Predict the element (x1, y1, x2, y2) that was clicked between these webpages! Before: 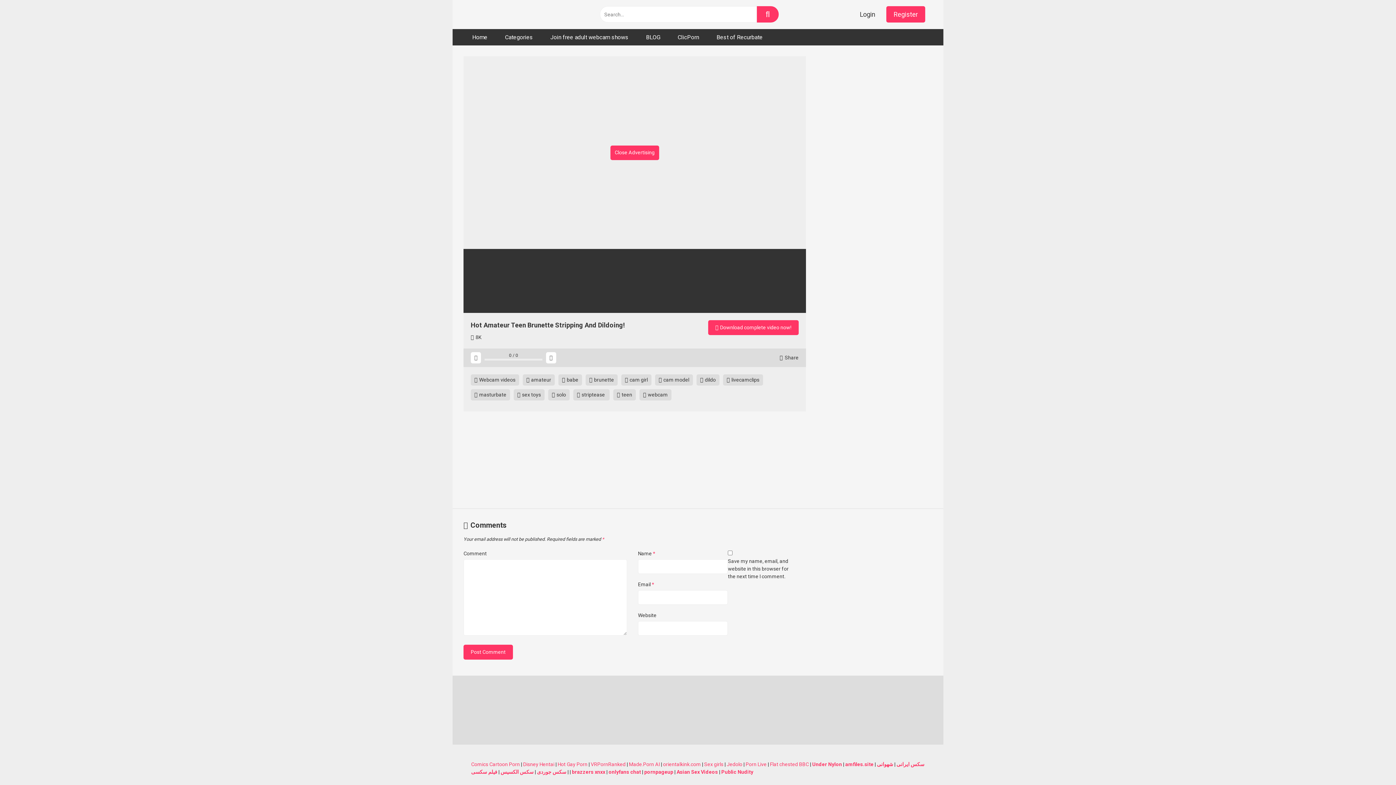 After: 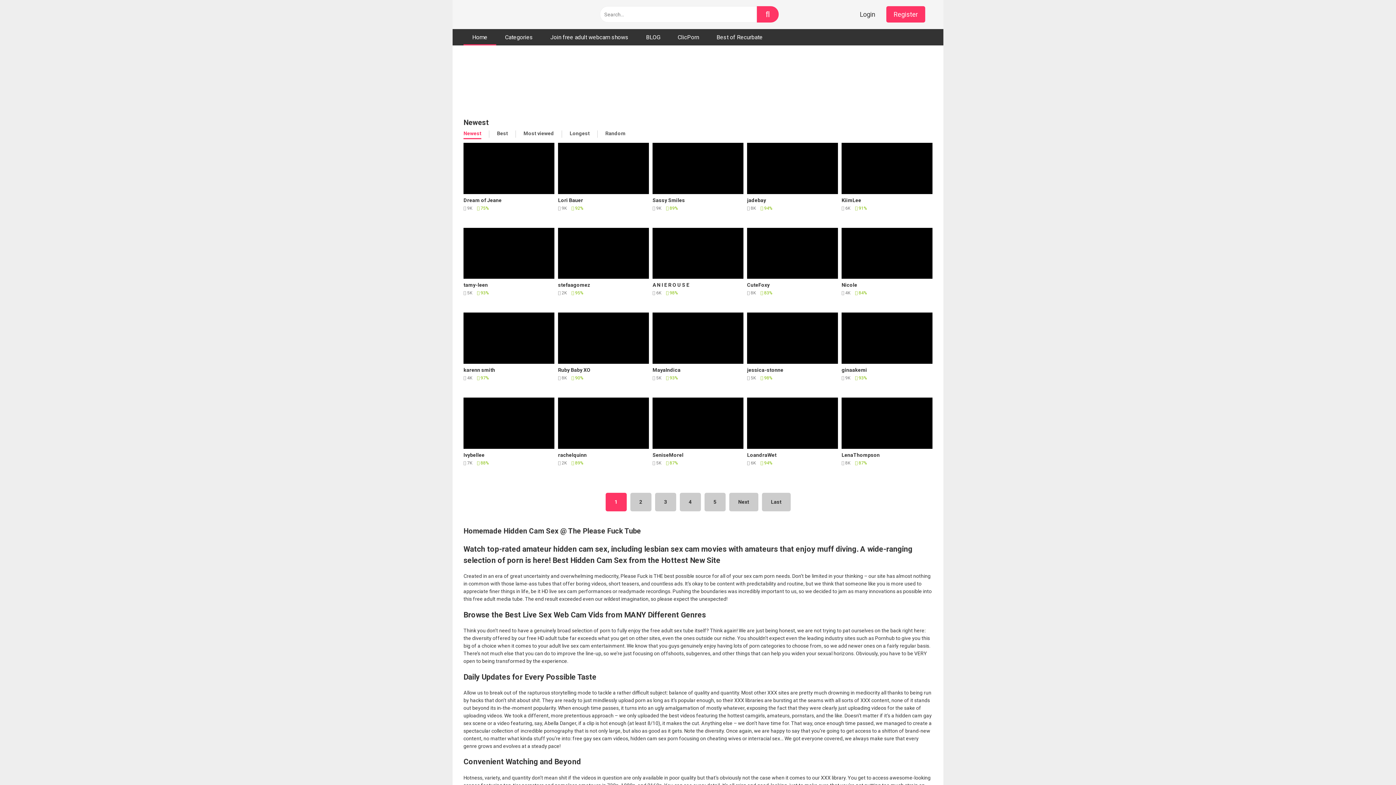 Action: bbox: (585, 374, 617, 385) label:  brunette